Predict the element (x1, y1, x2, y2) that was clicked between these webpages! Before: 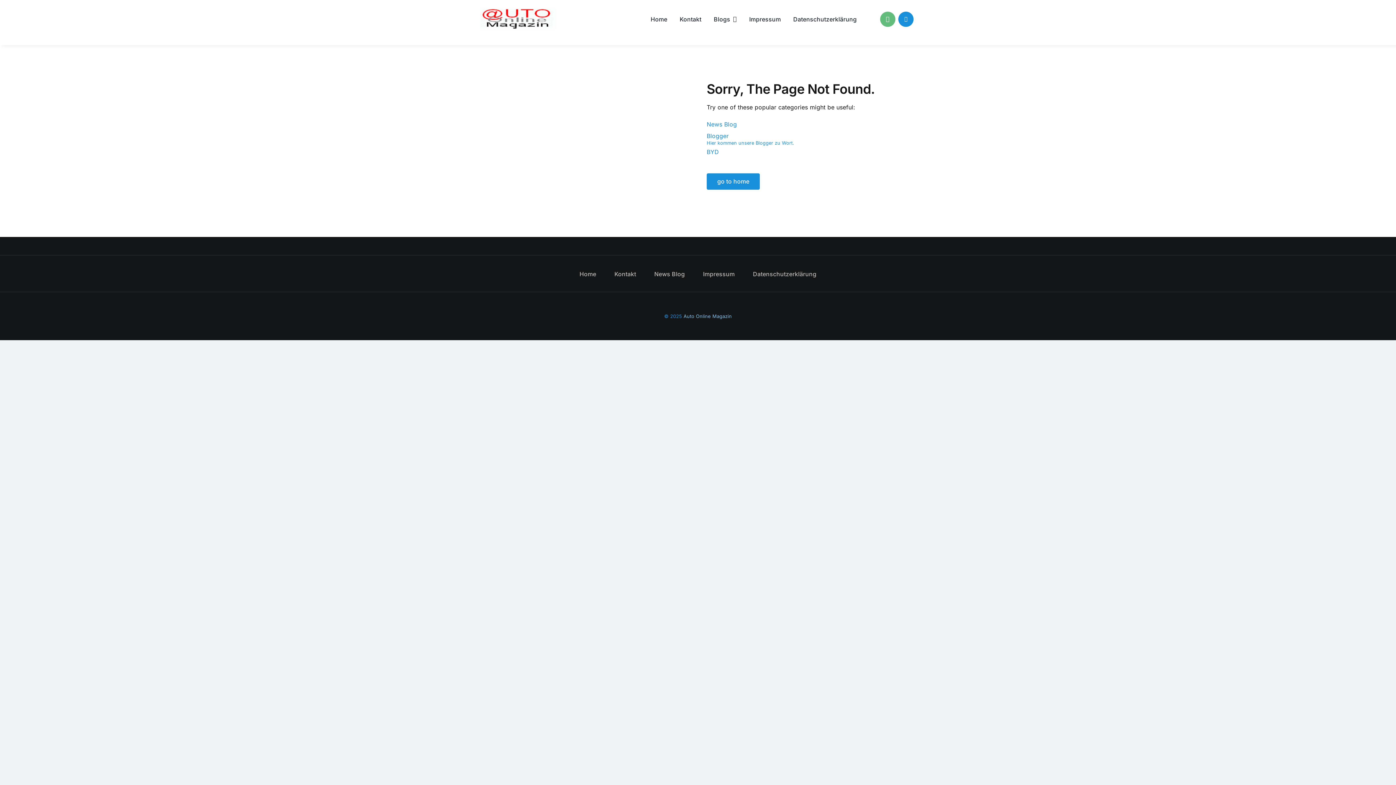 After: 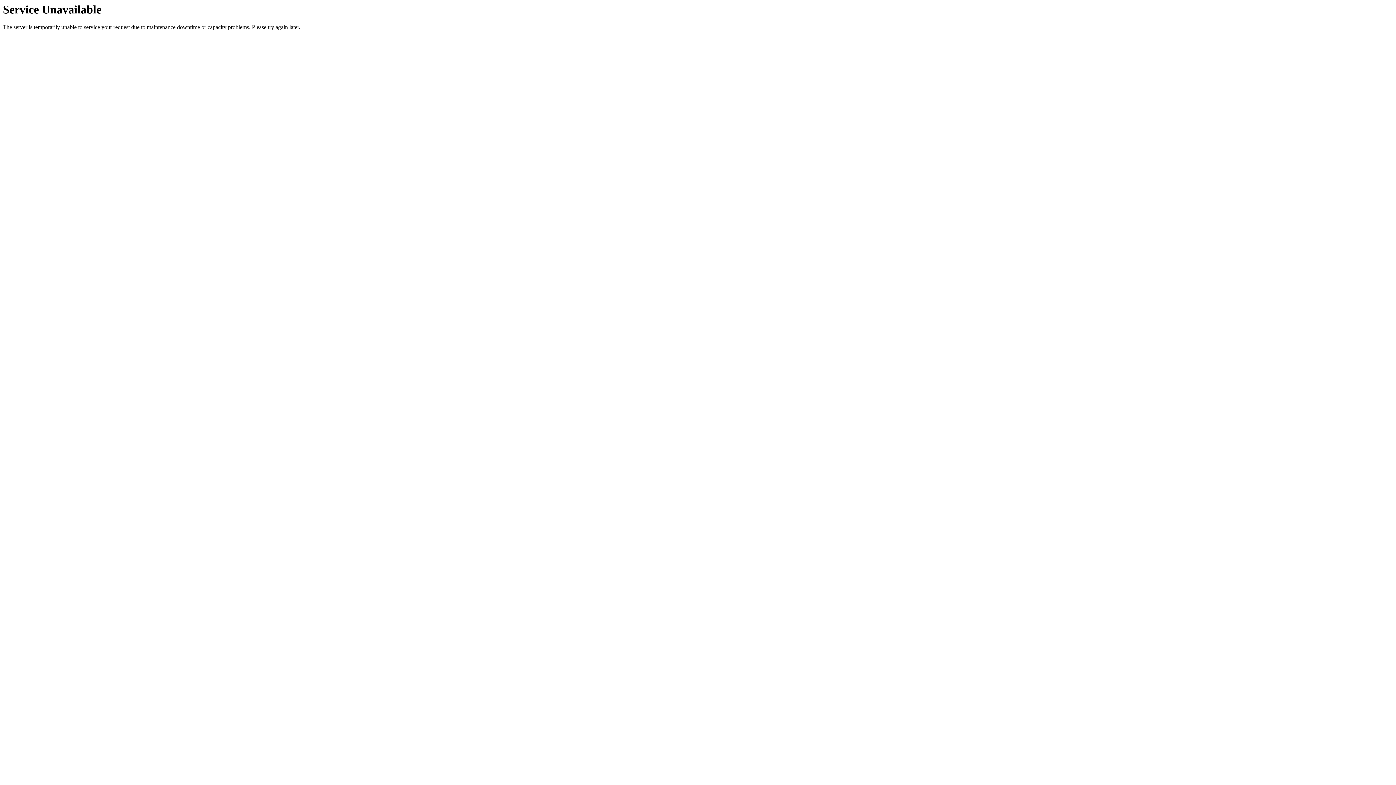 Action: bbox: (703, 255, 734, 292) label: Impressum